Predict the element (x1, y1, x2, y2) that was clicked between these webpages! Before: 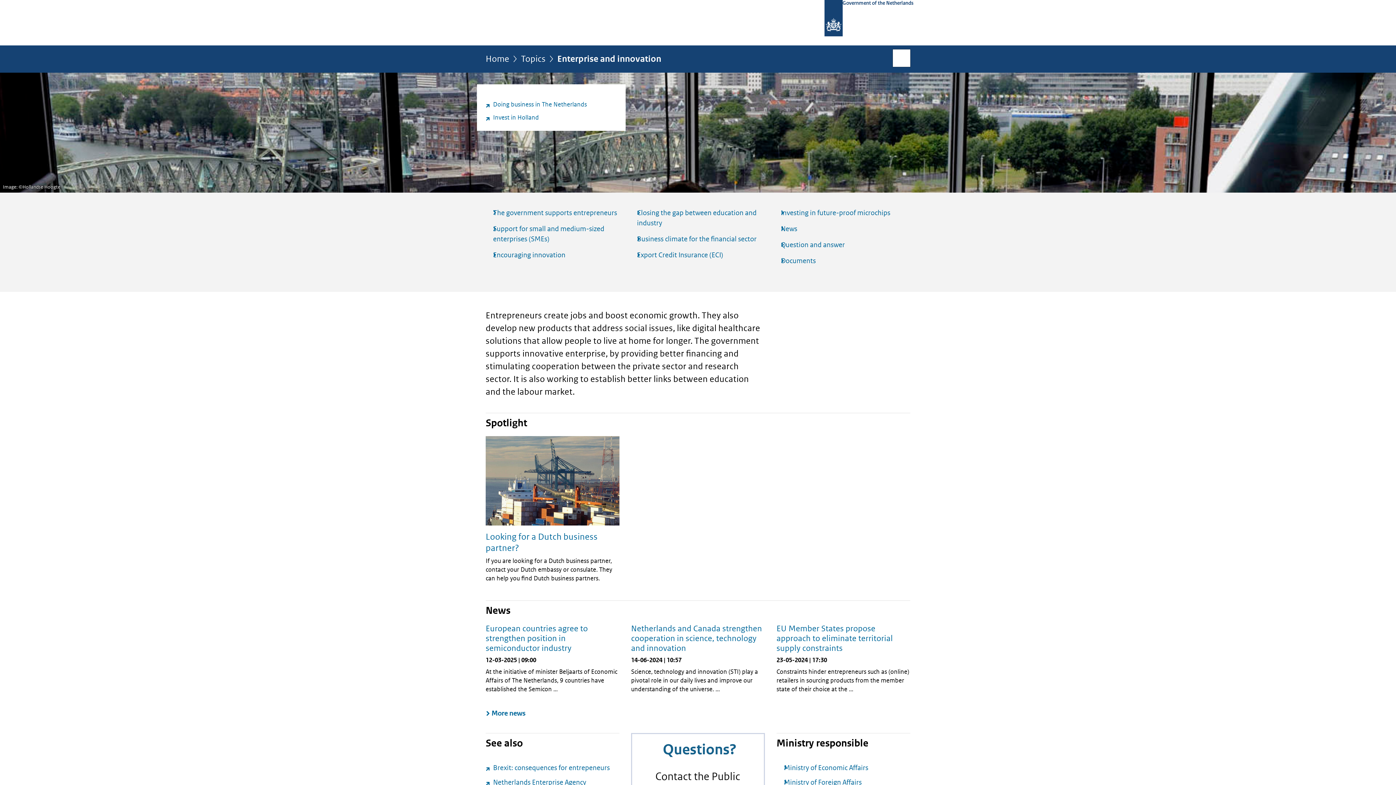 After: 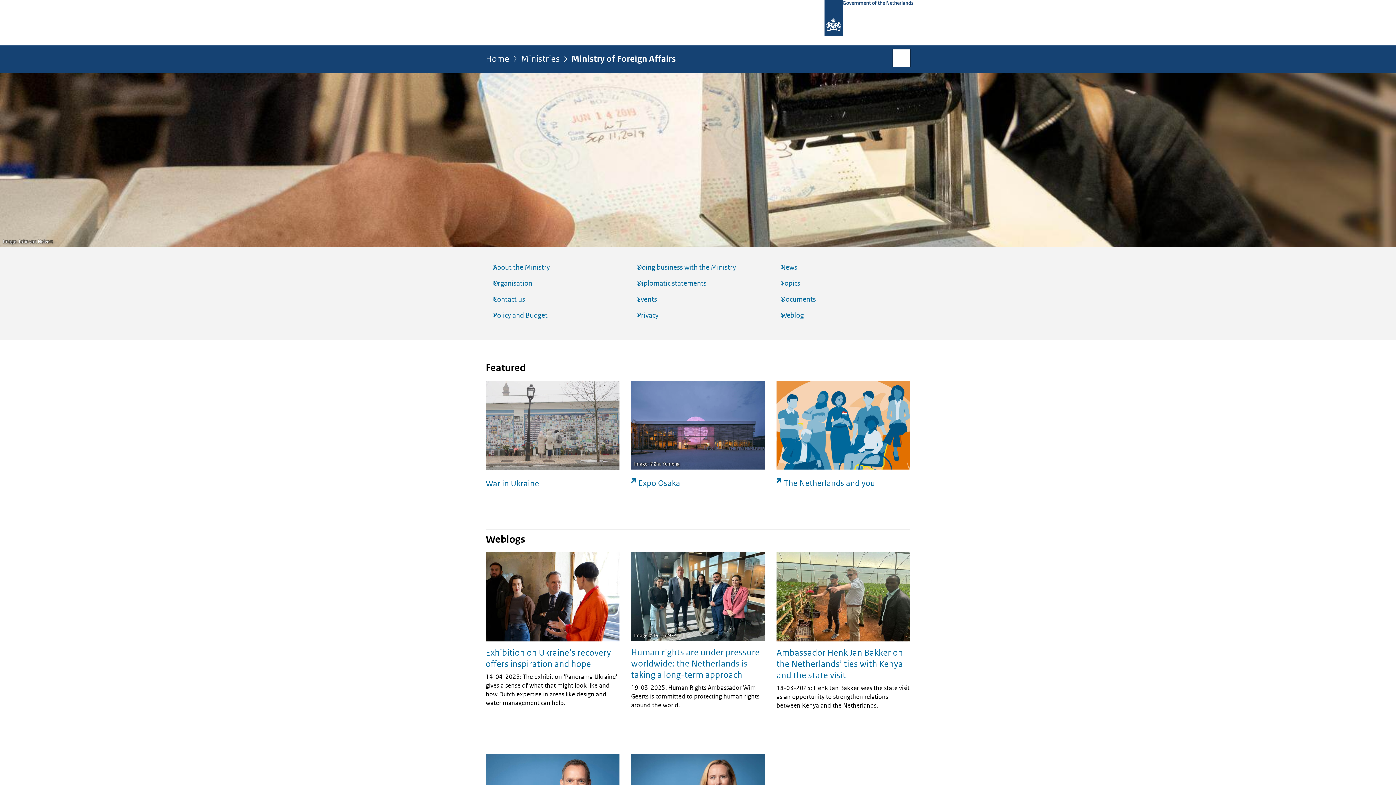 Action: bbox: (776, 777, 910, 787) label: Ministry of Foreign Affairs